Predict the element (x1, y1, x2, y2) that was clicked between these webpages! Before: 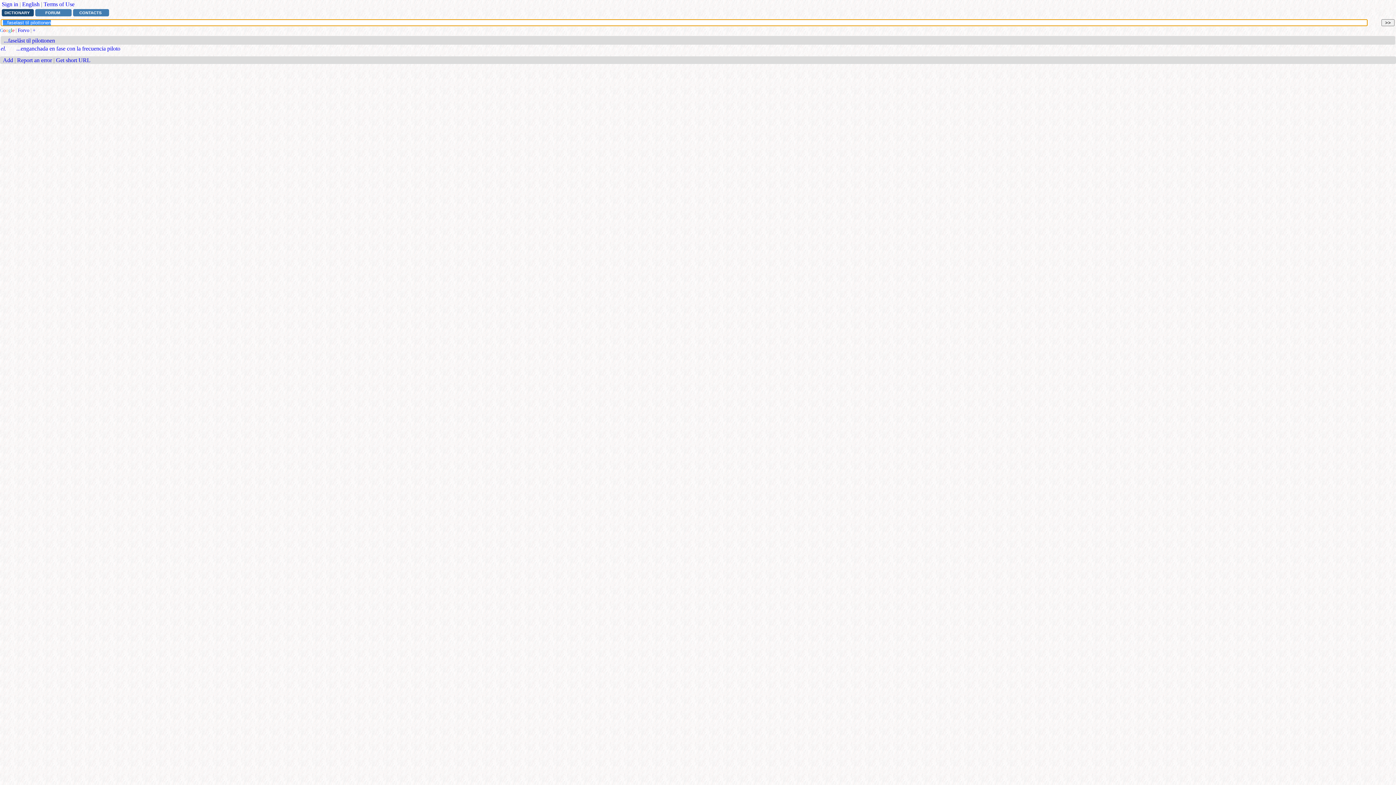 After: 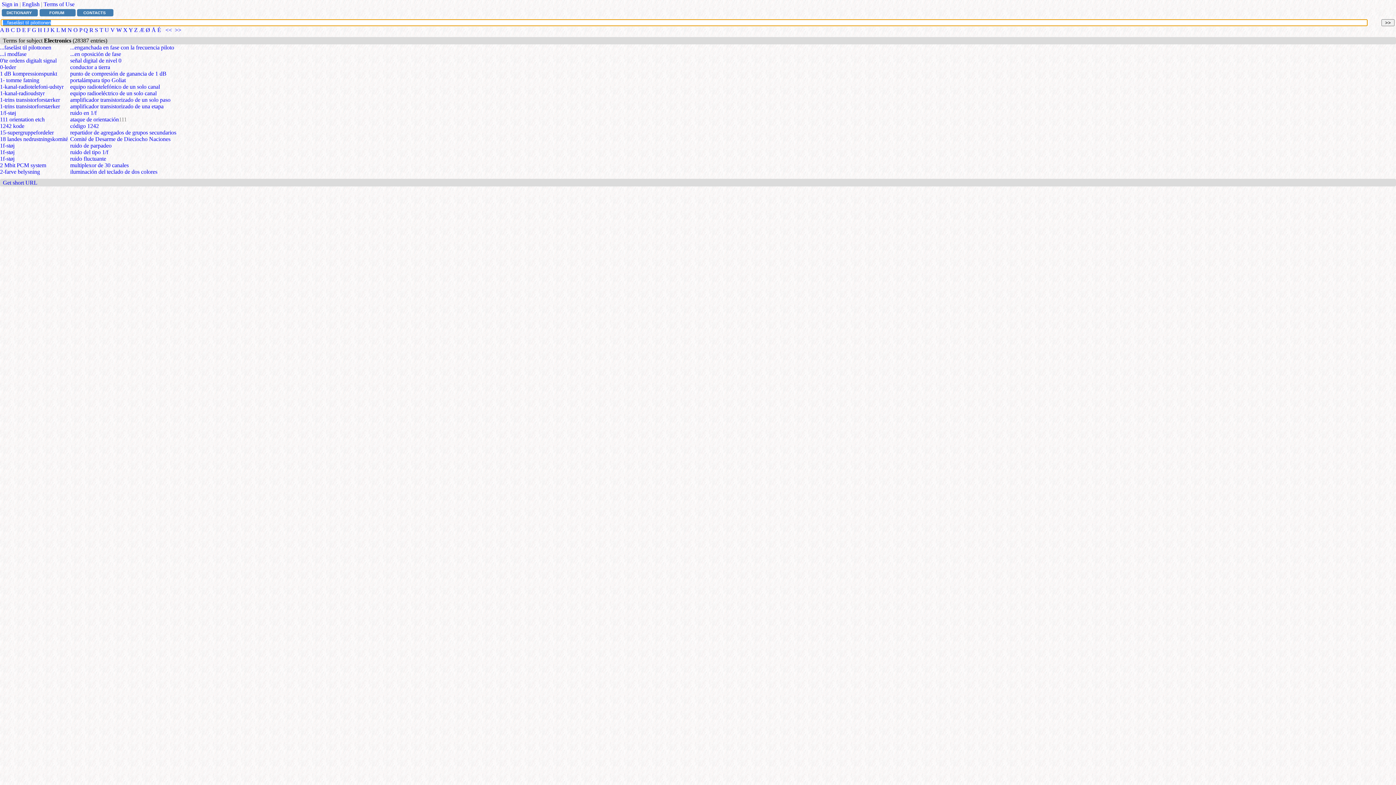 Action: bbox: (0, 45, 6, 51) label: el.